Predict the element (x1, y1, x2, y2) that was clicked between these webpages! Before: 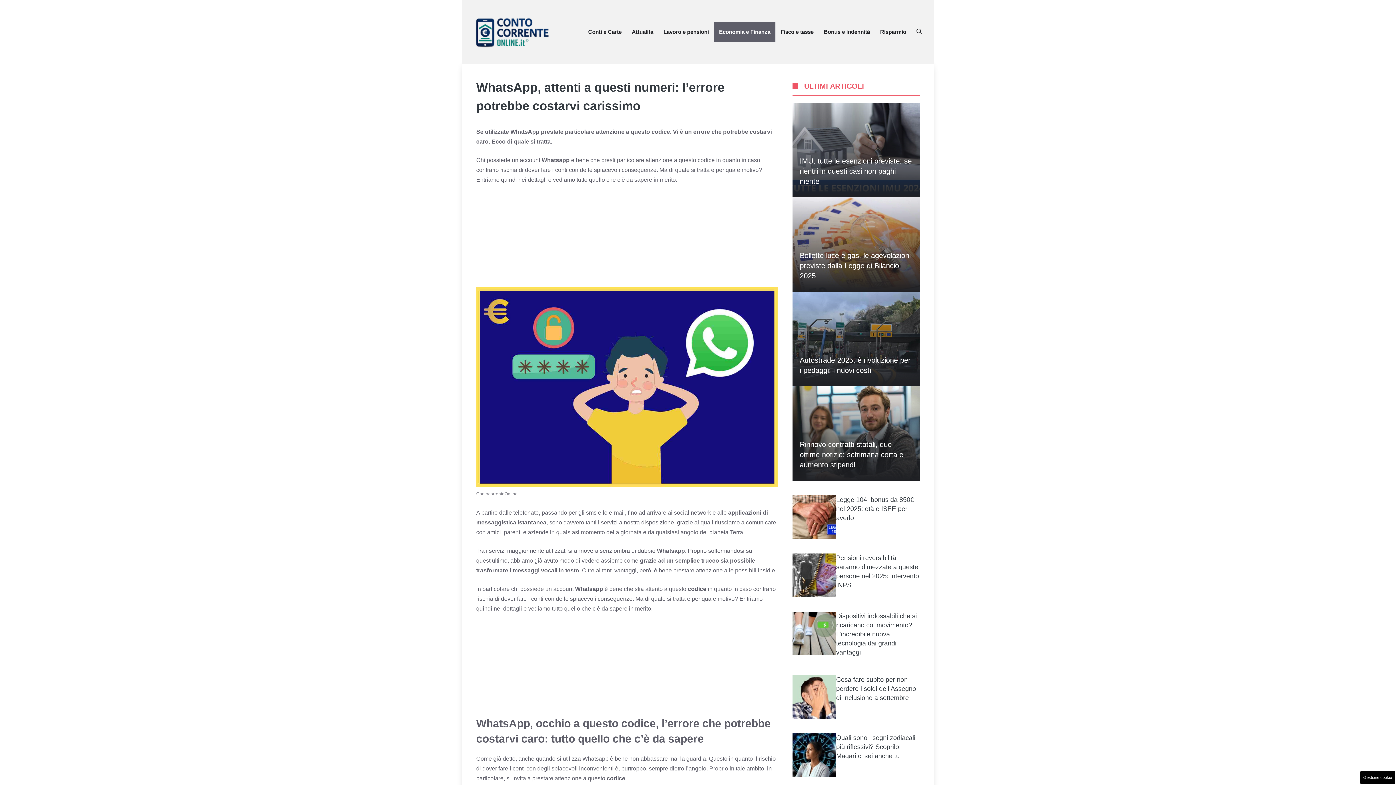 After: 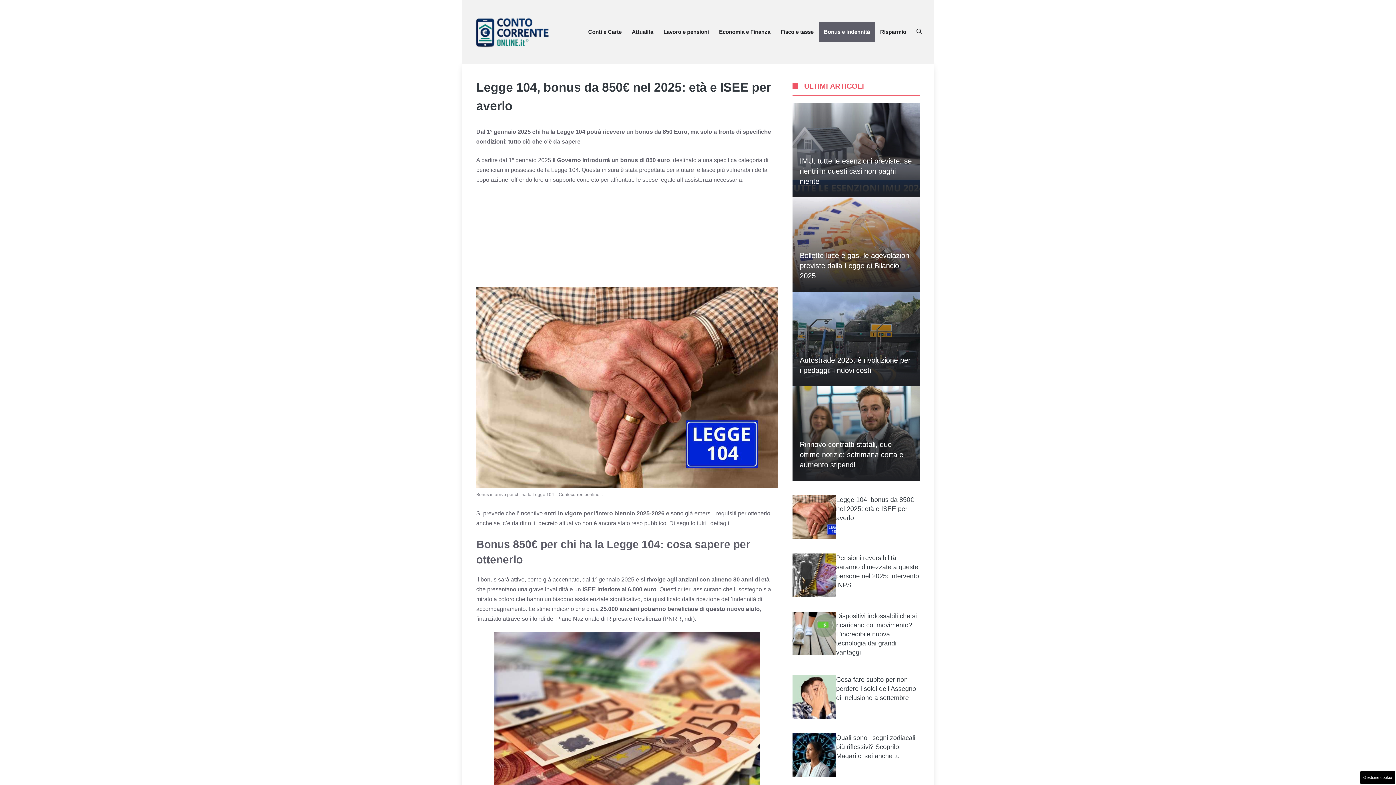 Action: bbox: (836, 496, 914, 521) label: Legge 104, bonus da 850€ nel 2025: età e ISEE per averlo